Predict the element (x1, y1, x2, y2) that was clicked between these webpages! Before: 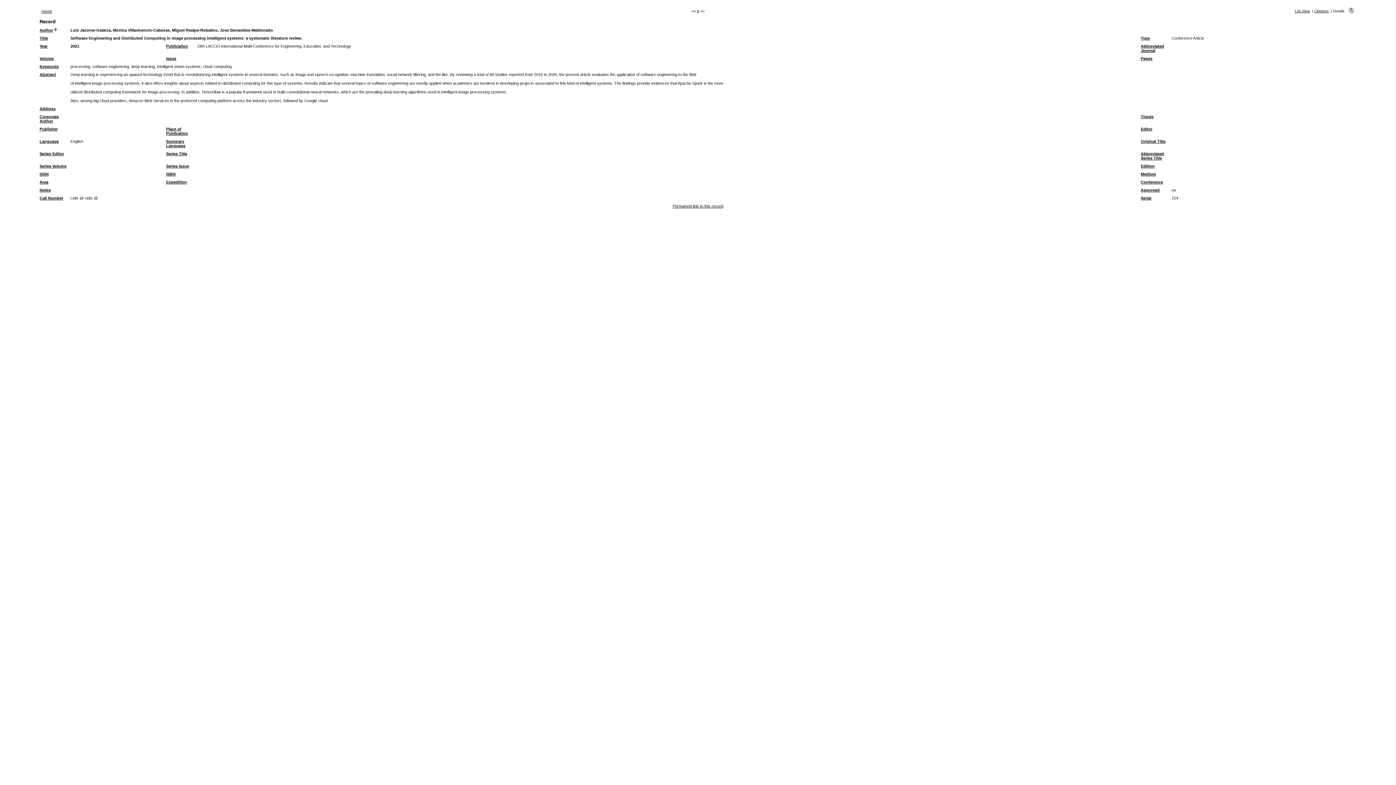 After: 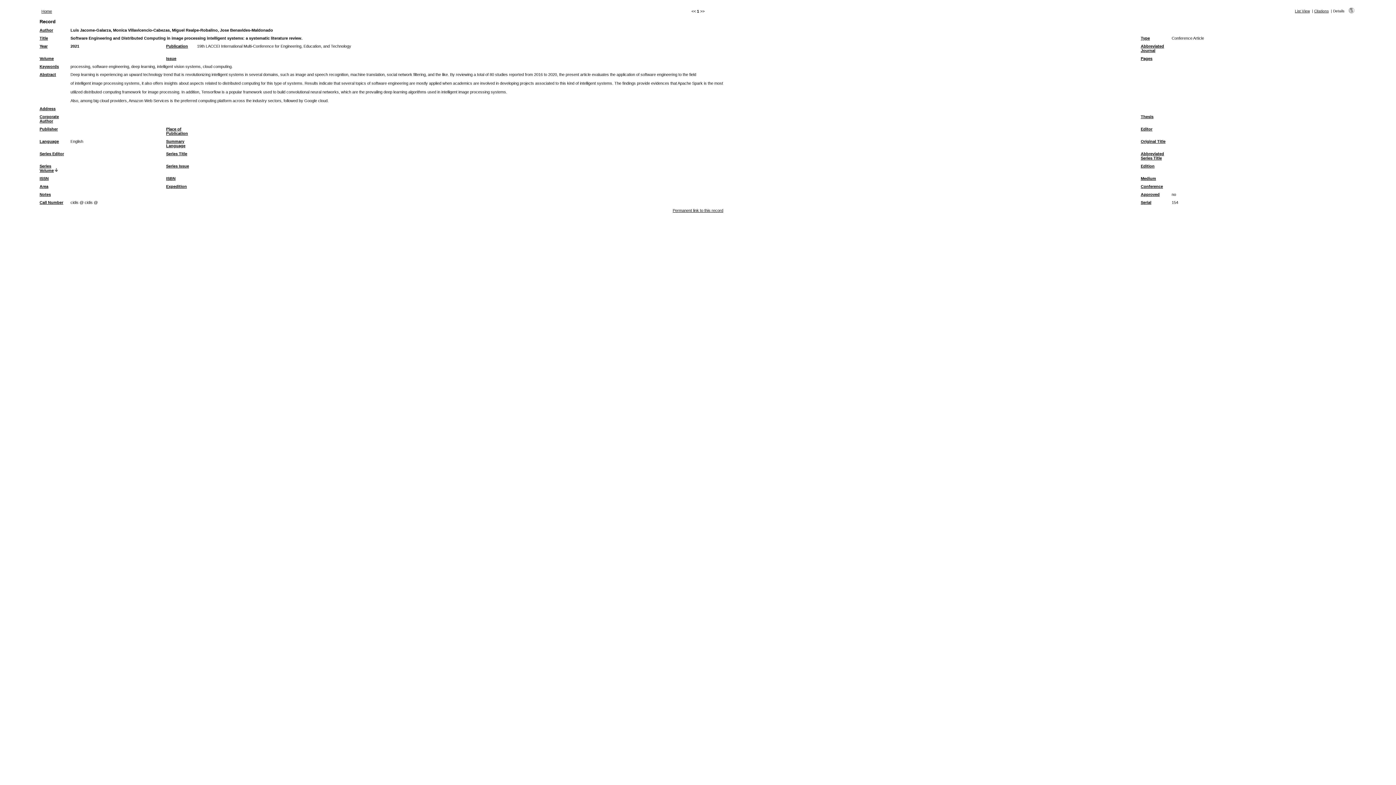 Action: bbox: (39, 164, 66, 168) label: Series Volume